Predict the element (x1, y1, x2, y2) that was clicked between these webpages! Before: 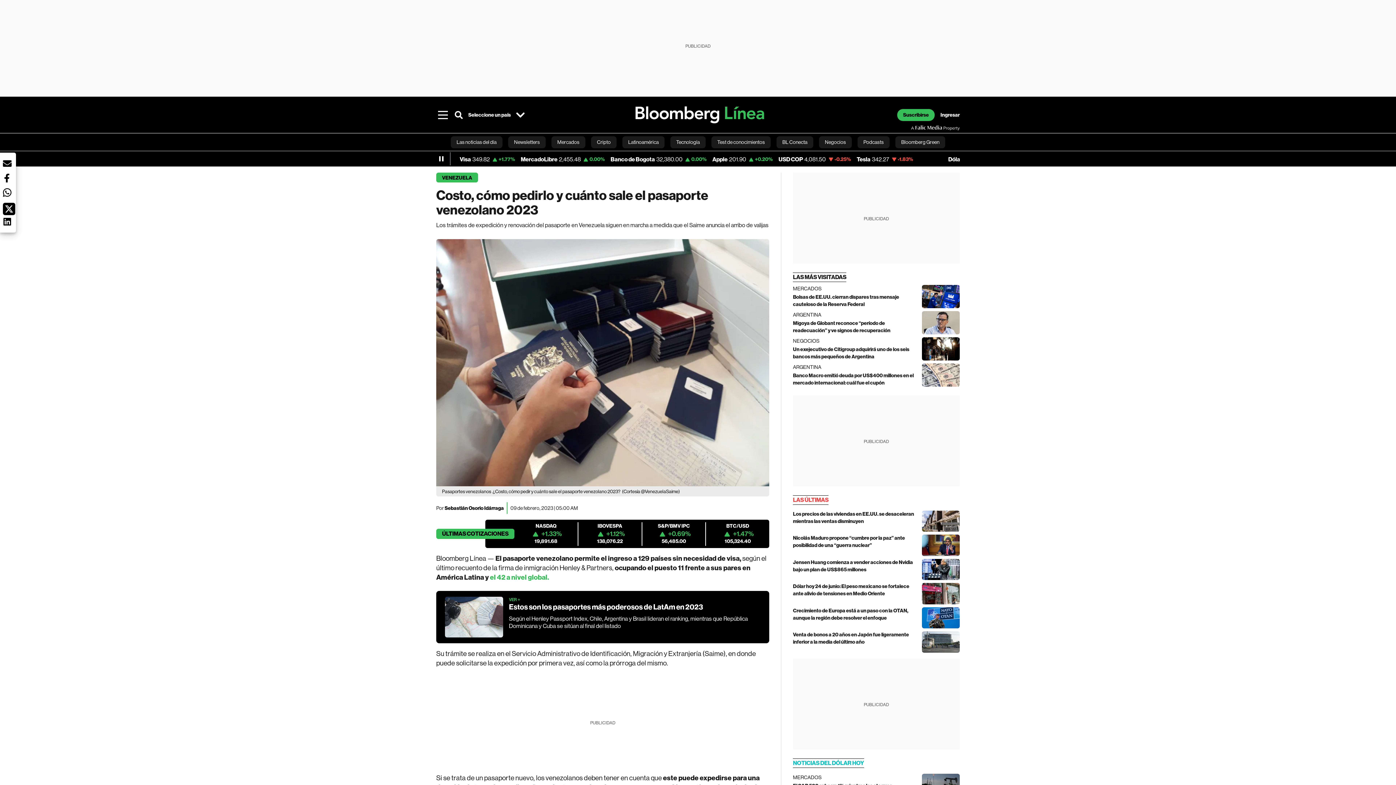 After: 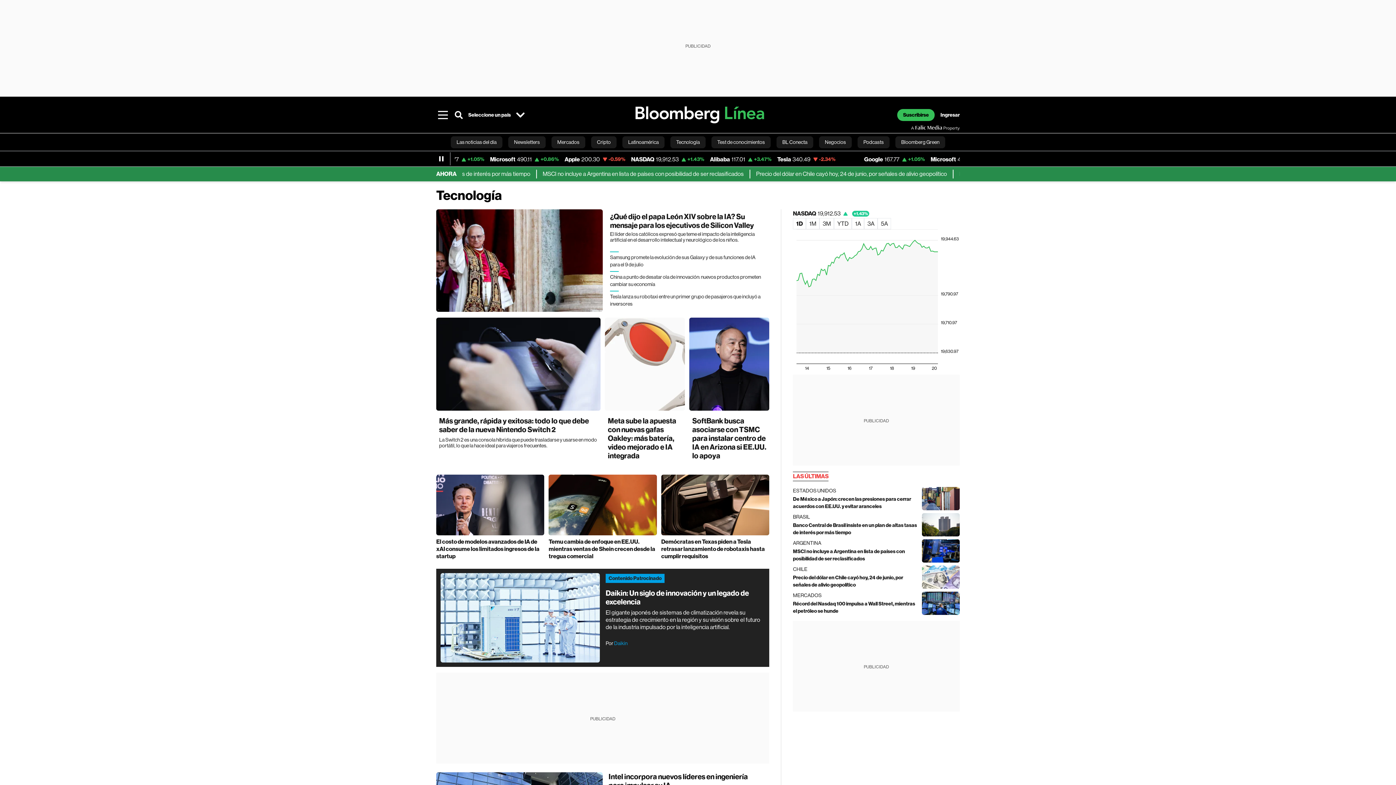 Action: bbox: (670, 133, 705, 150) label: Tecnología